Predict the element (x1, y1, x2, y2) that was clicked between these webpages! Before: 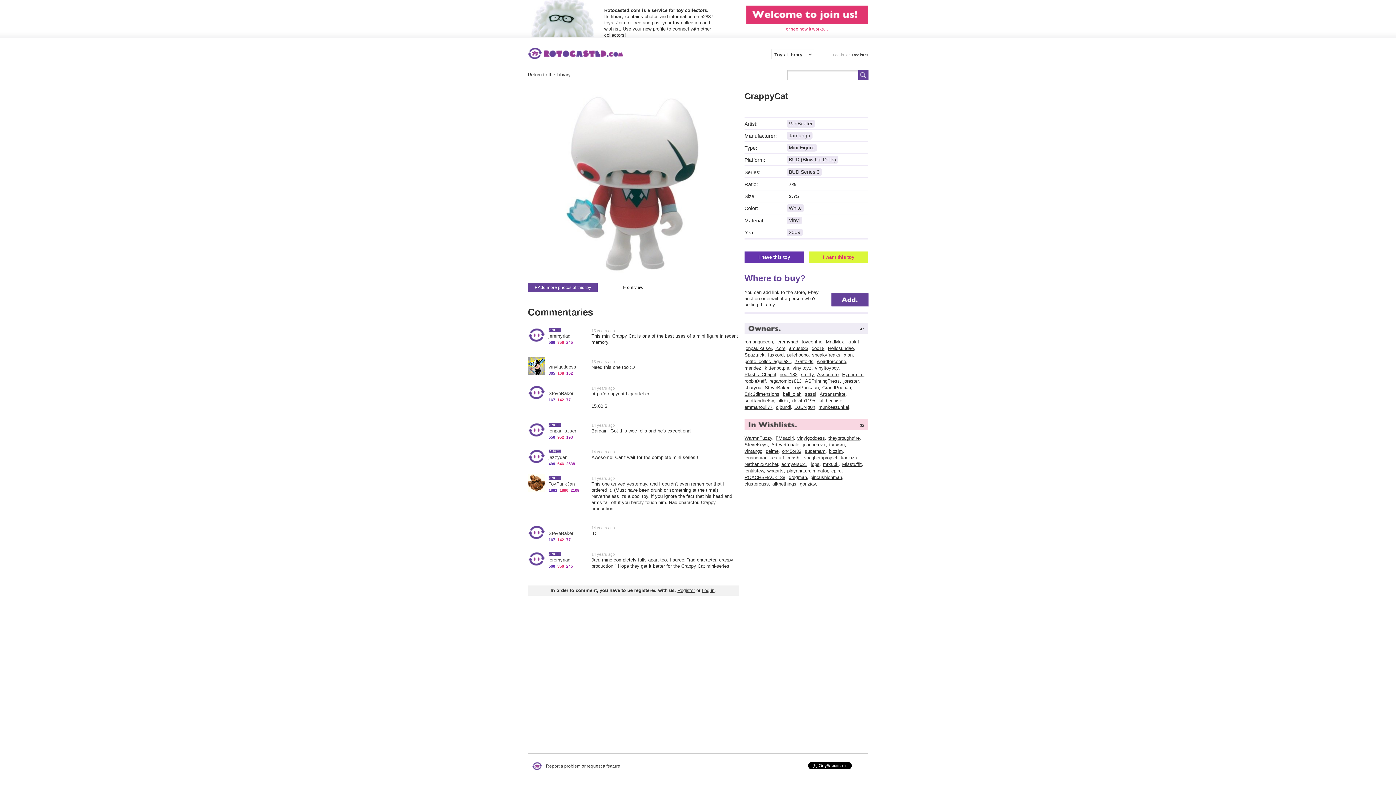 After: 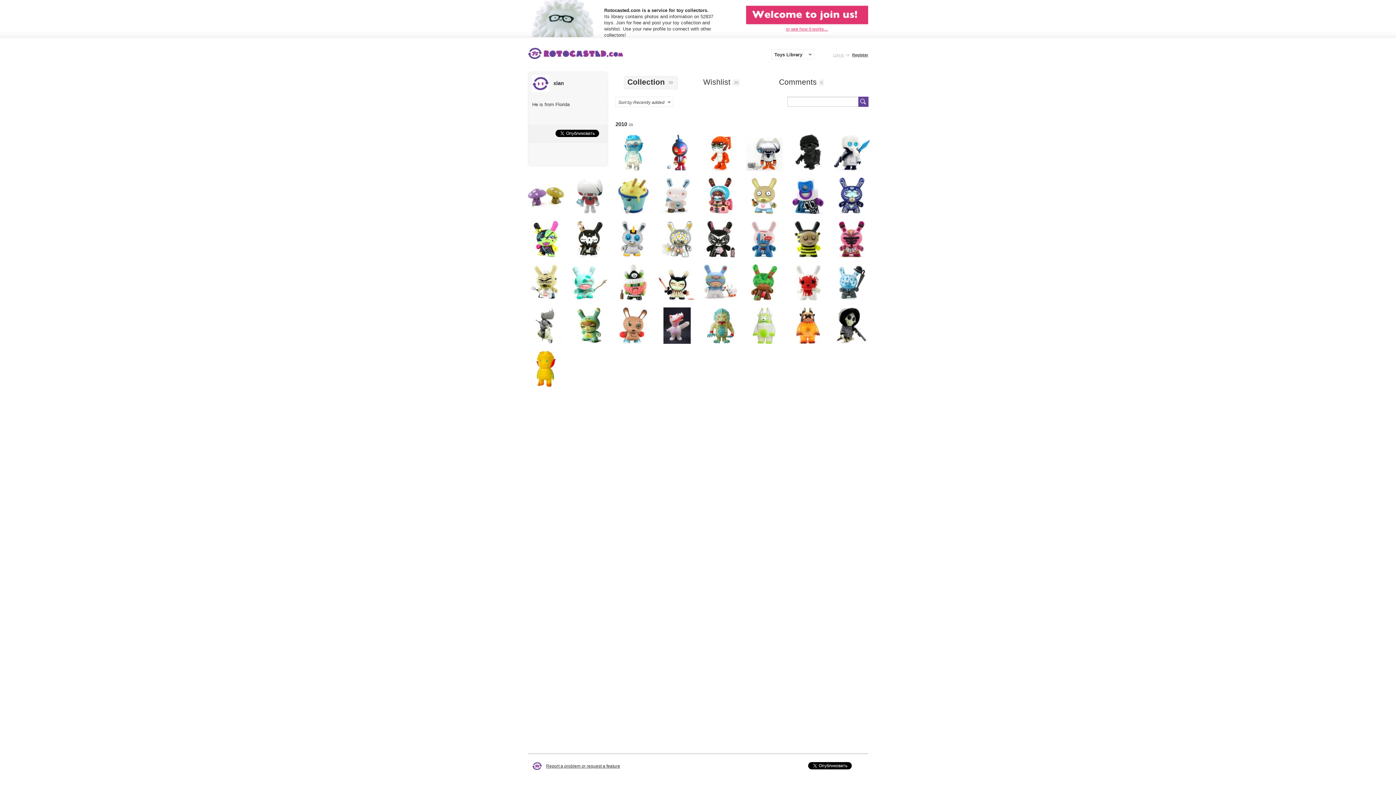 Action: bbox: (844, 352, 852, 357) label: xian